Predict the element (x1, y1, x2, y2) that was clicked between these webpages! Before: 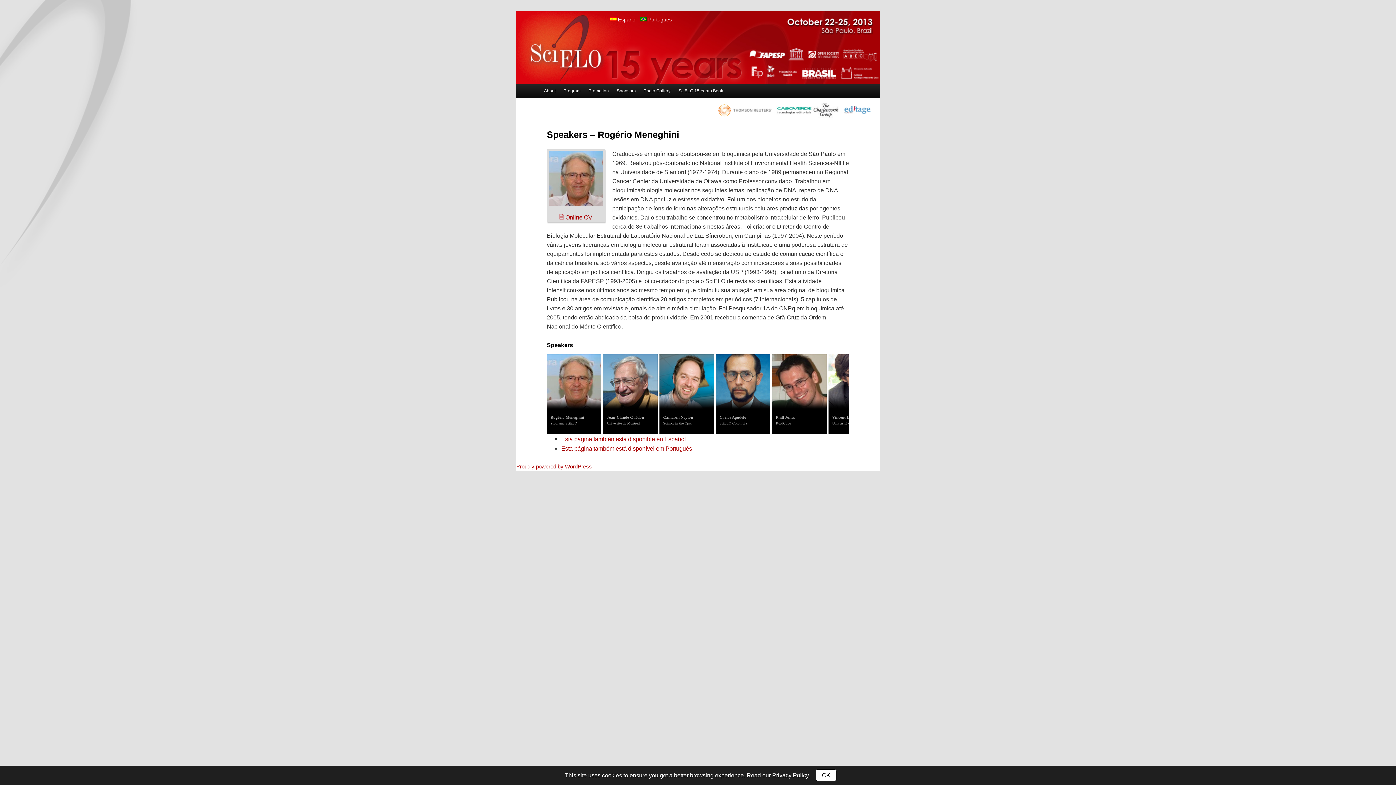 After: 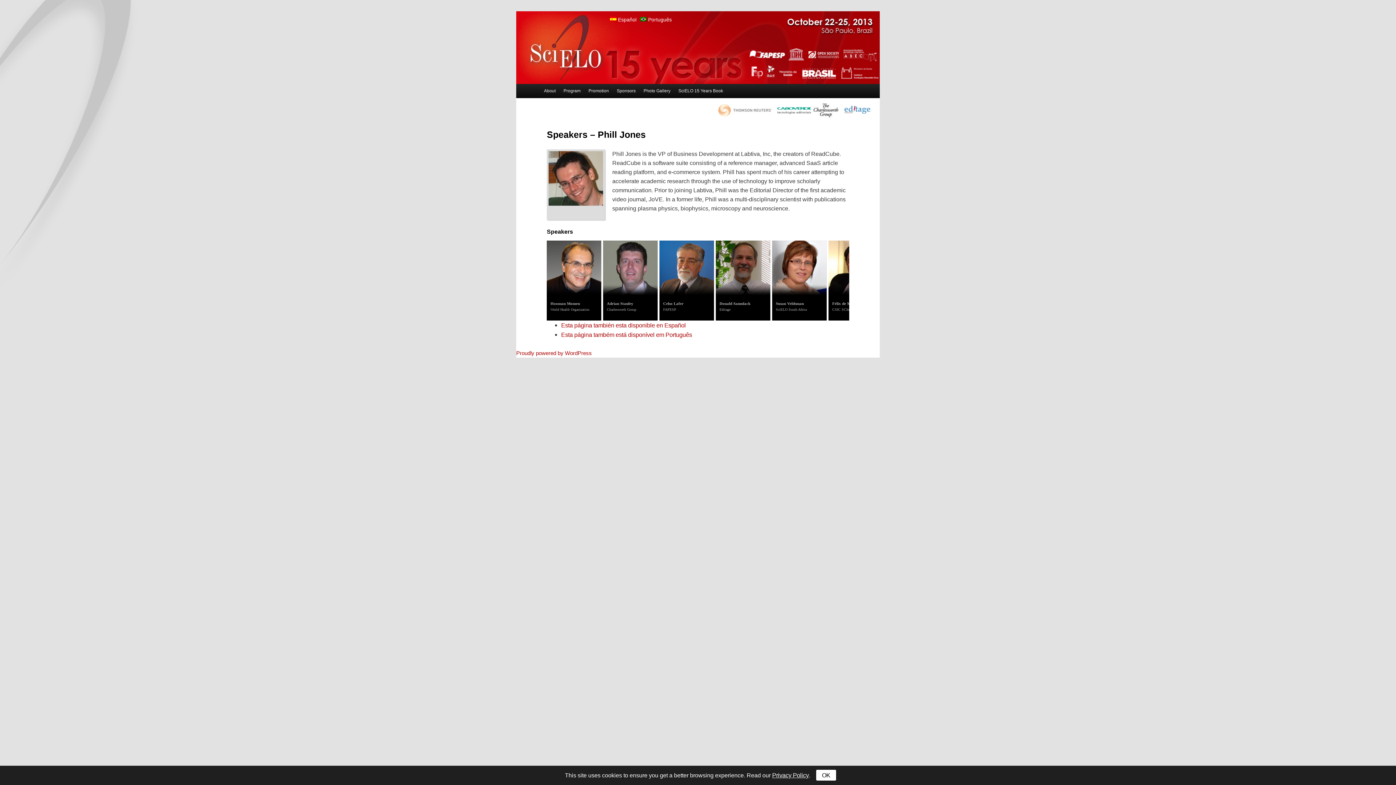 Action: bbox: (772, 354, 826, 434)